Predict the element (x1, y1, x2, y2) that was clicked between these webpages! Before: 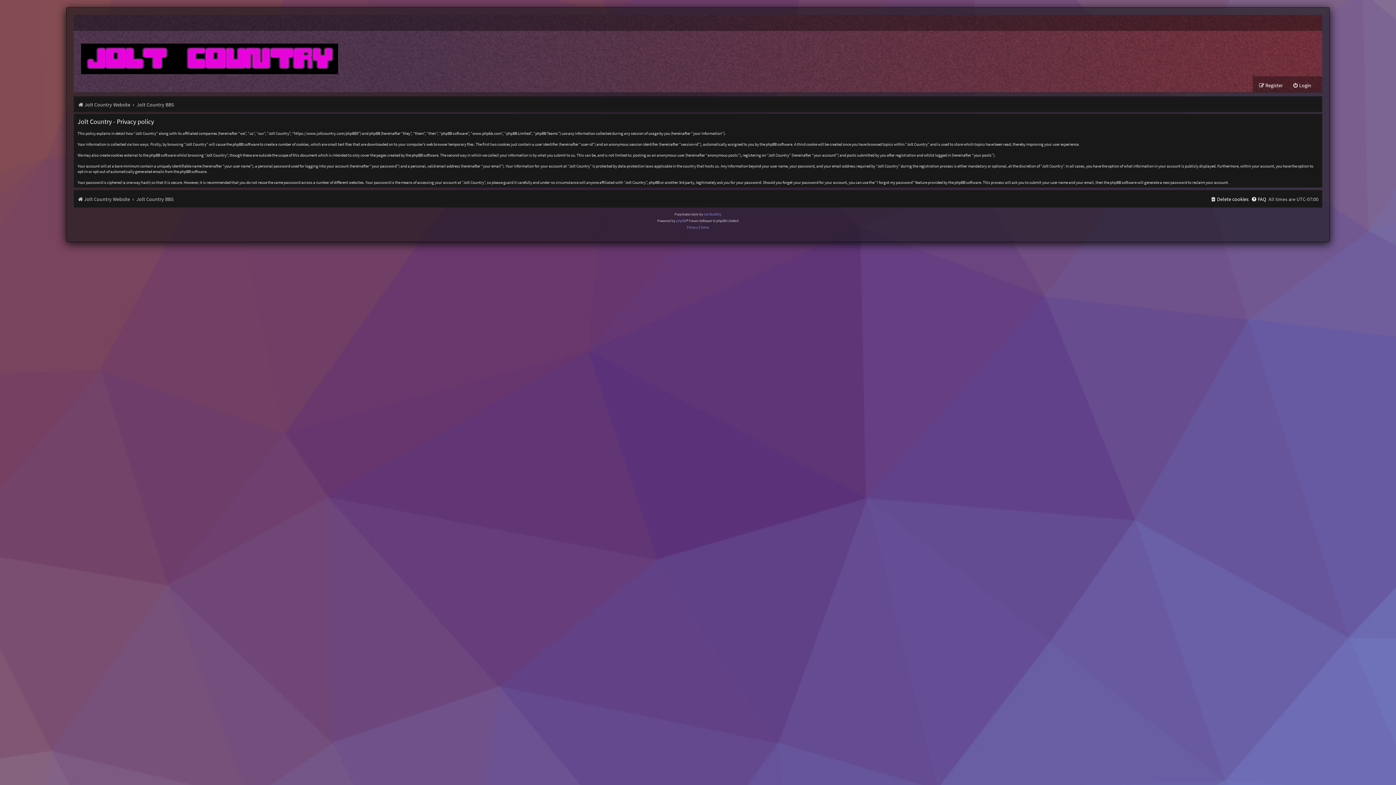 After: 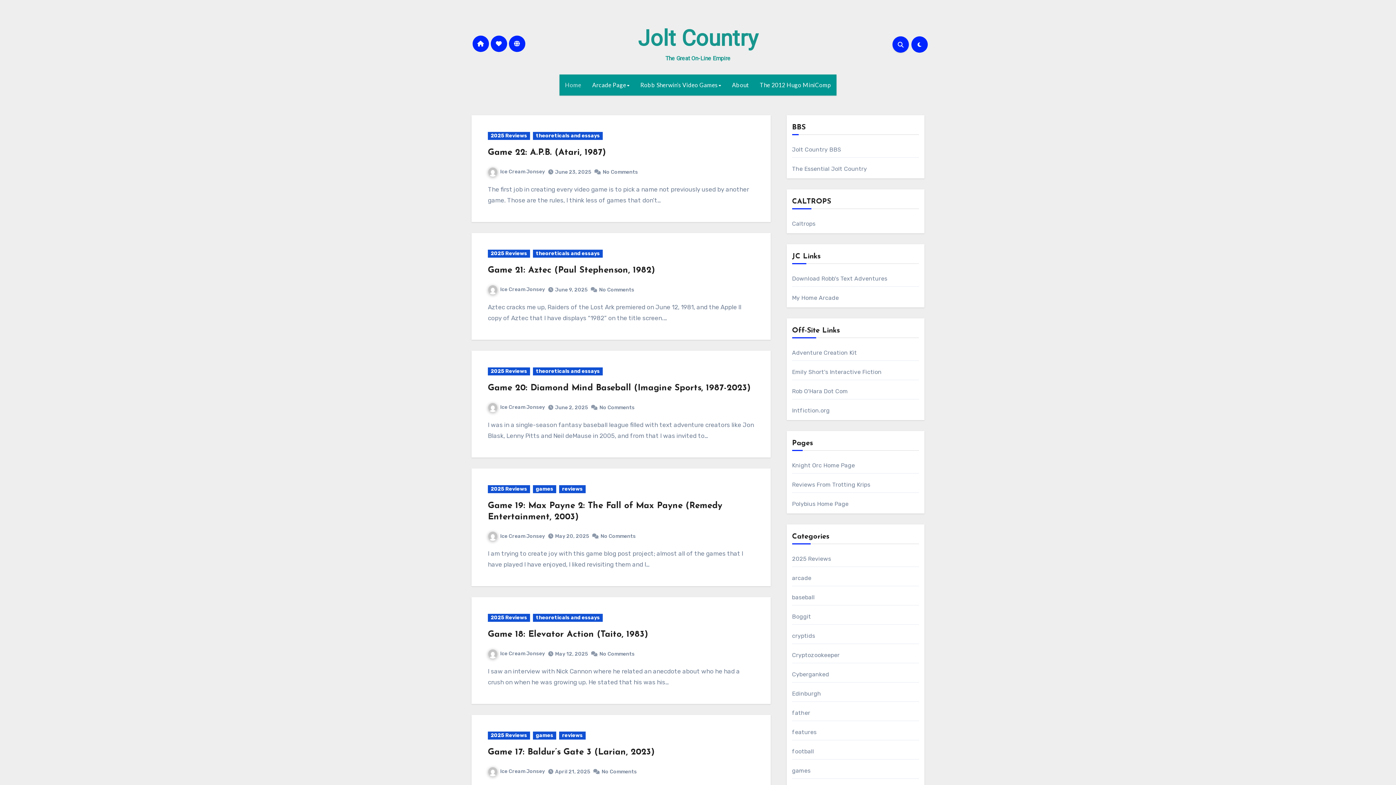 Action: bbox: (77, 99, 130, 110) label: Jolt Country Website